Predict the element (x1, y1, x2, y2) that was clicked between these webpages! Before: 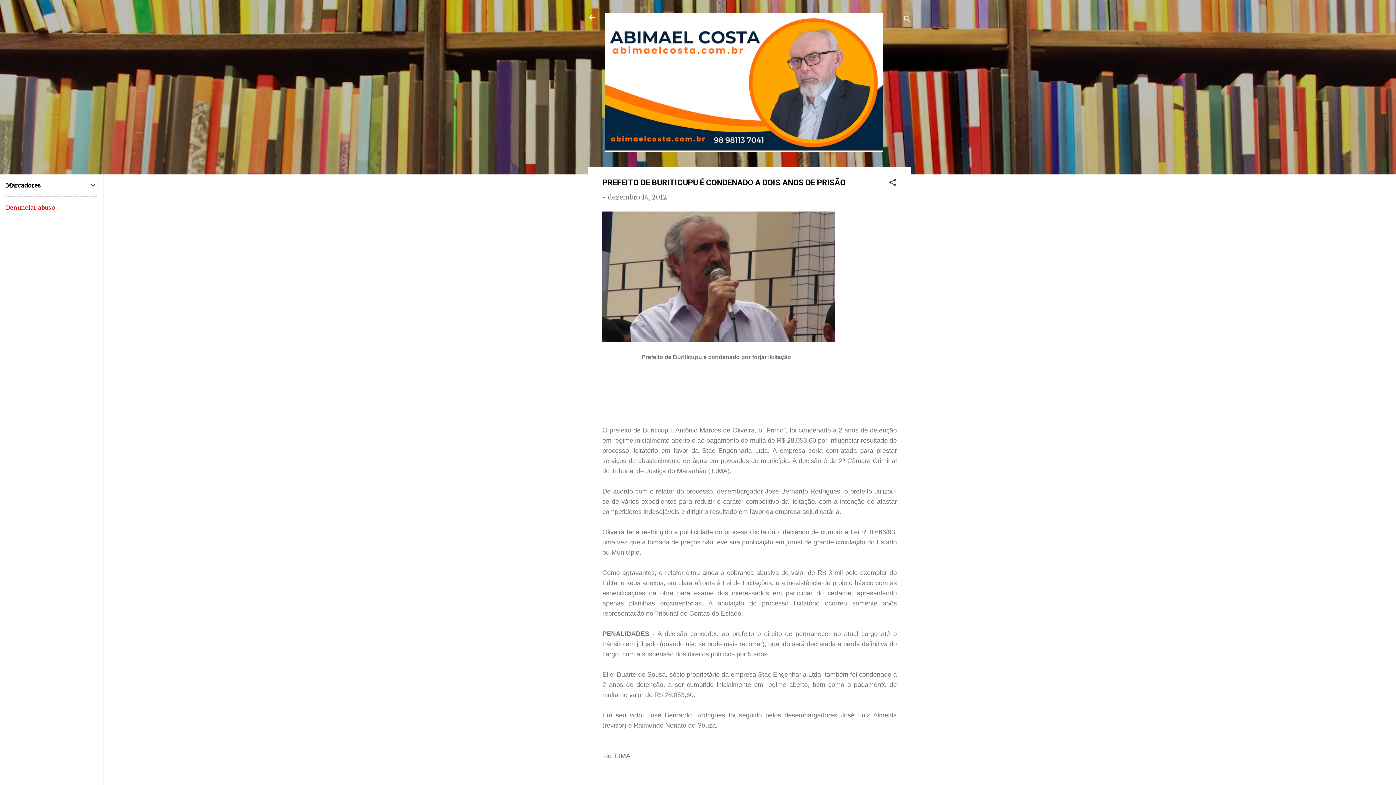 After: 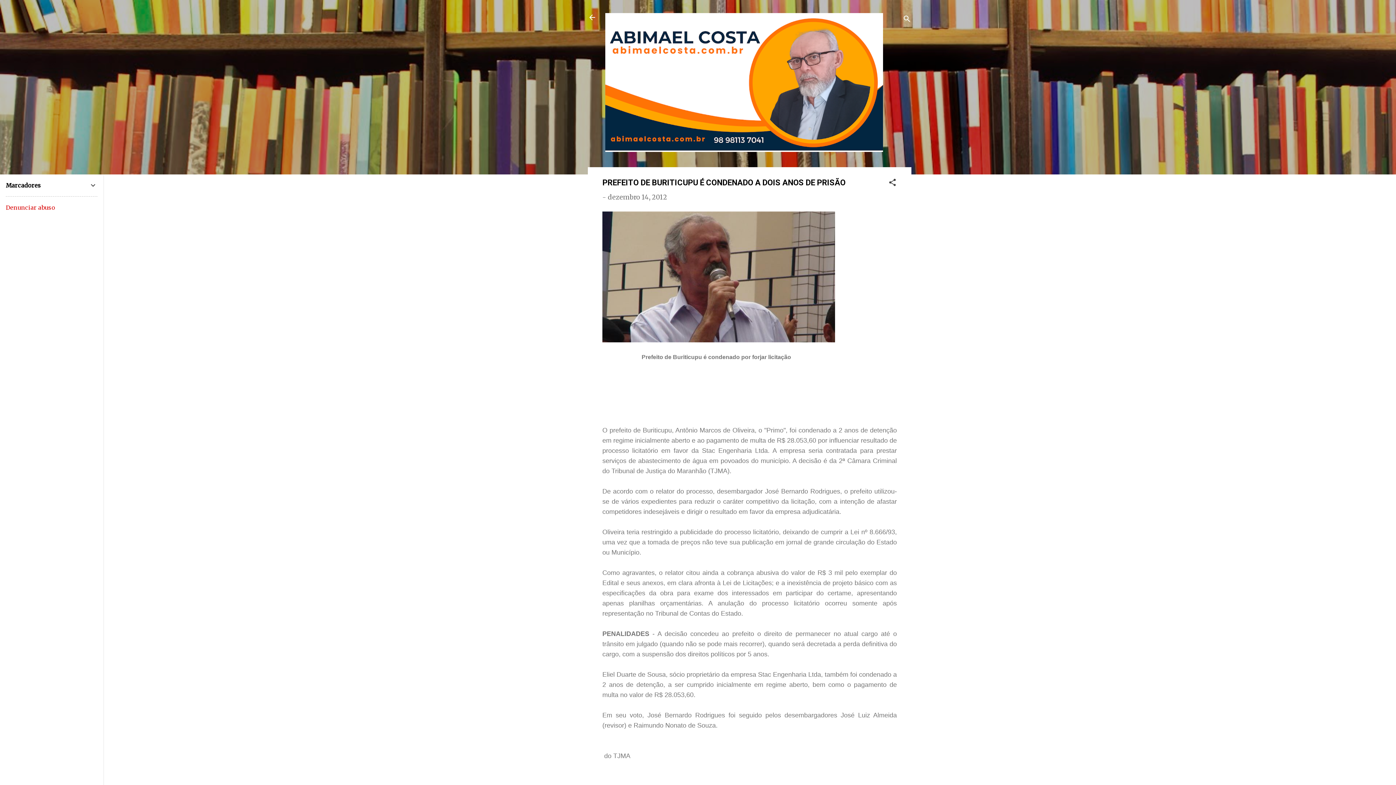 Action: bbox: (608, 193, 667, 201) label: dezembro 14, 2012